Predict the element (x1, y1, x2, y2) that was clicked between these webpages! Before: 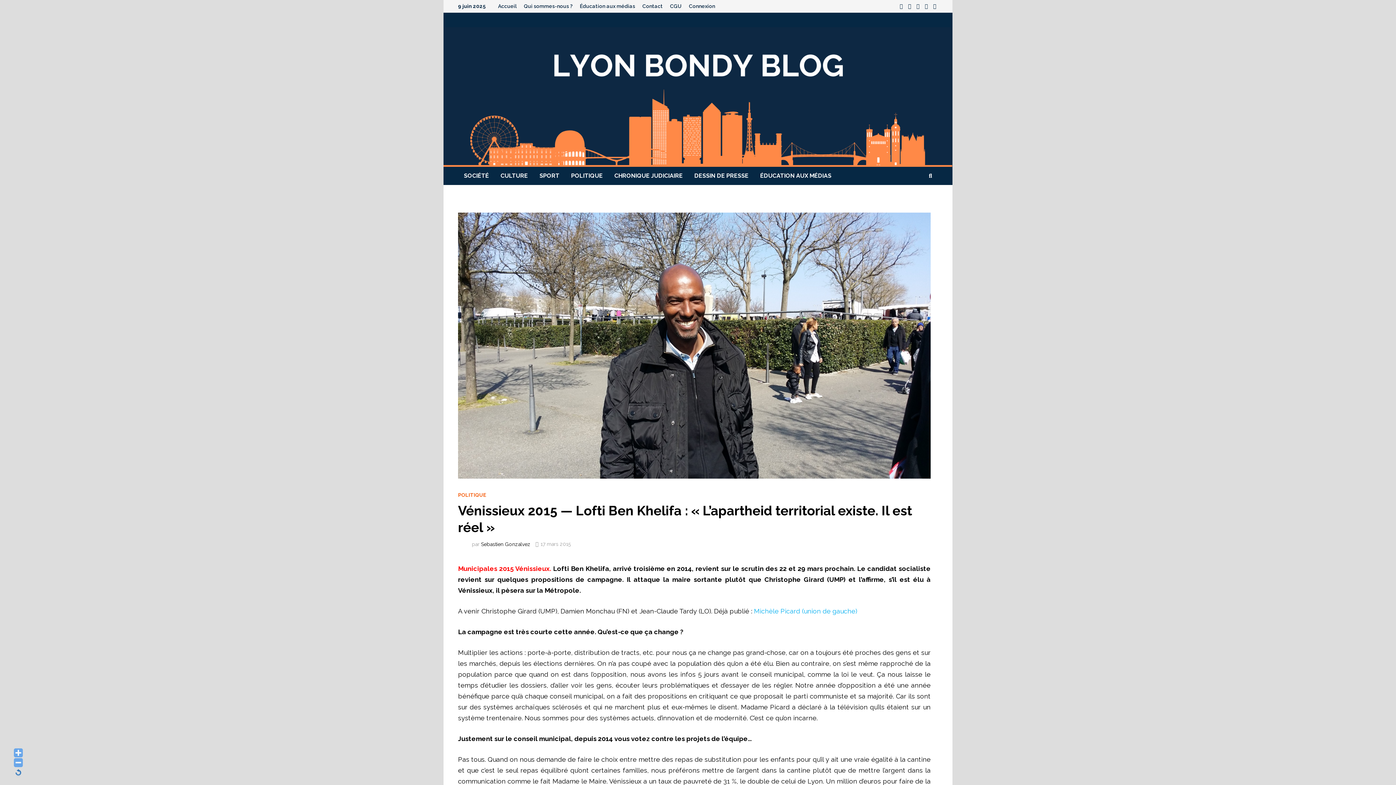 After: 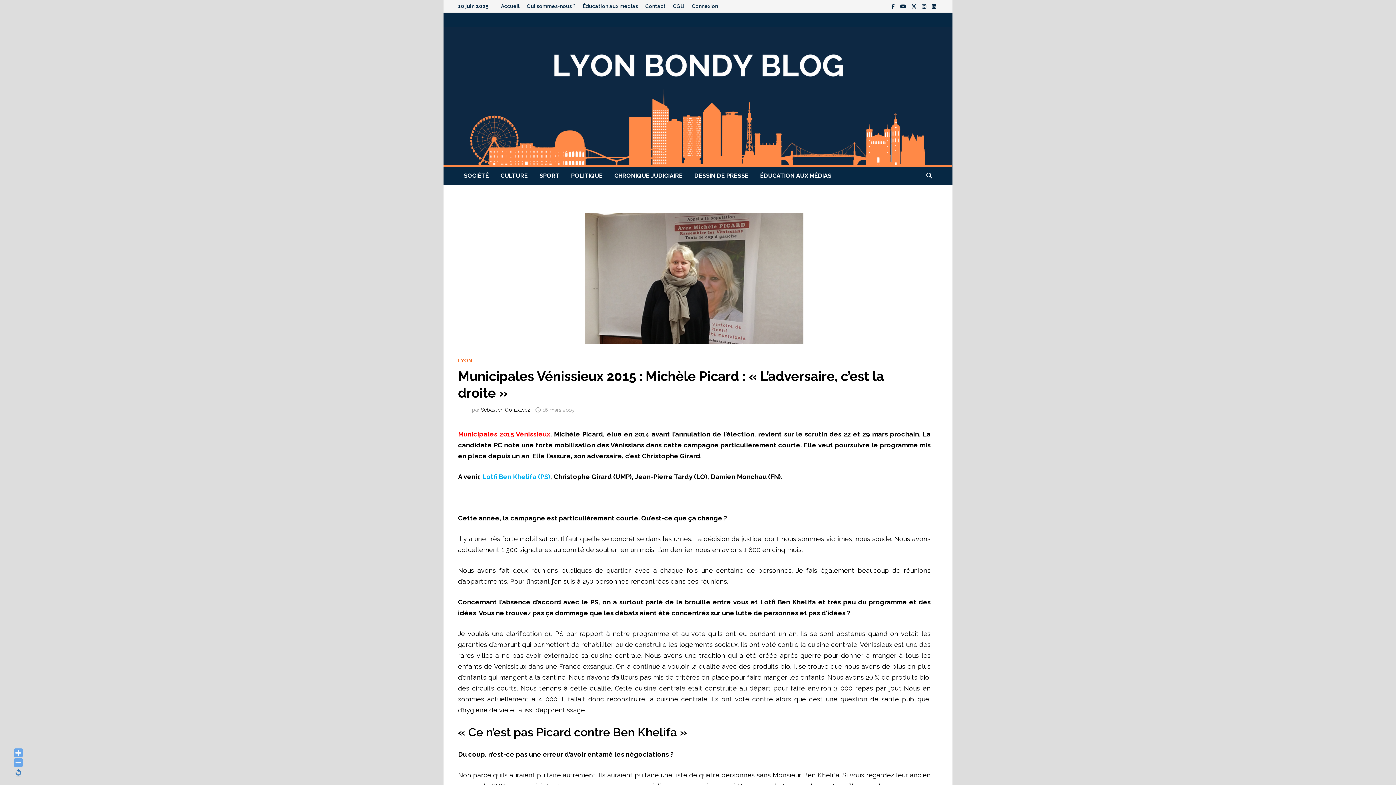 Action: label: Michèle Picard (union de gauche) bbox: (754, 607, 857, 615)